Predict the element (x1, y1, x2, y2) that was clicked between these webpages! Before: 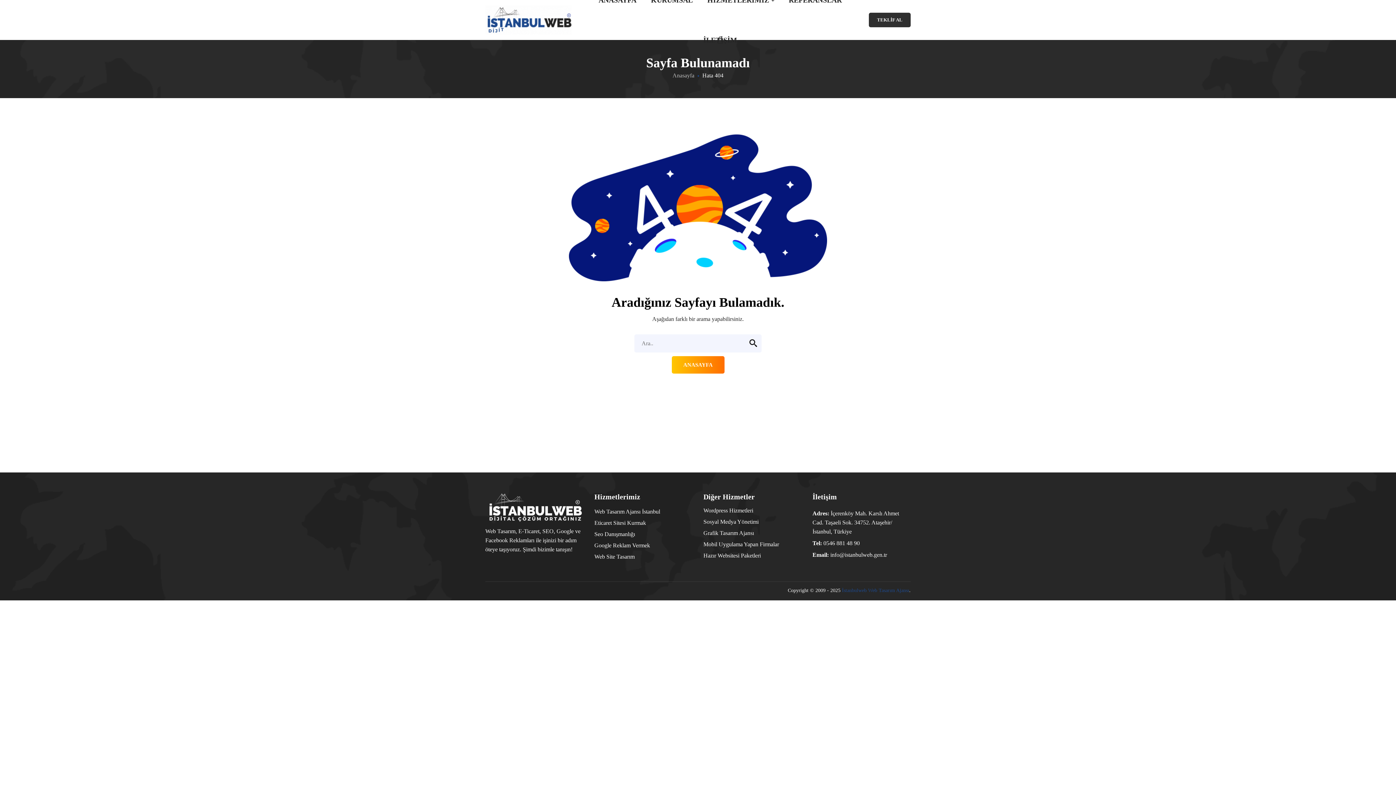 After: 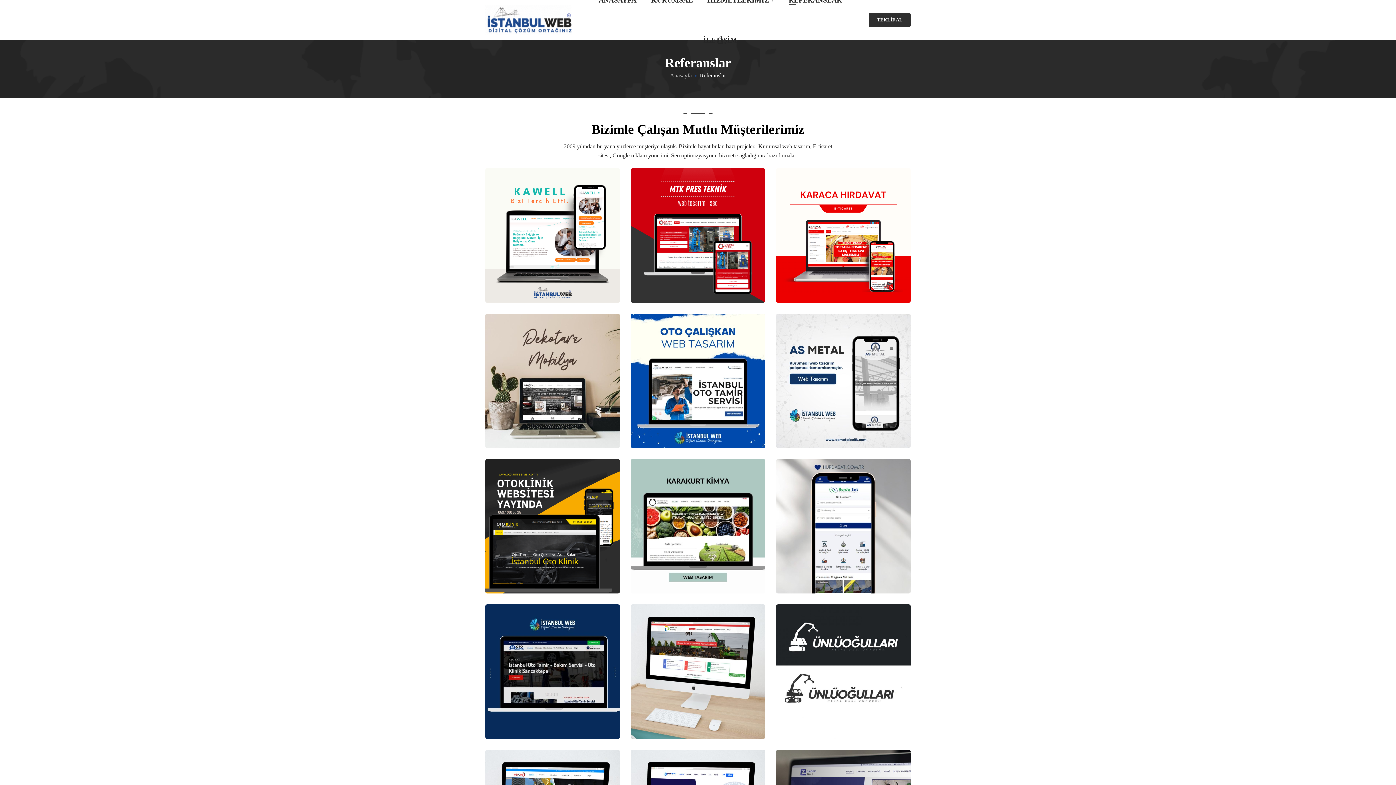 Action: bbox: (781, -20, 849, 20) label: REFERANSLAR